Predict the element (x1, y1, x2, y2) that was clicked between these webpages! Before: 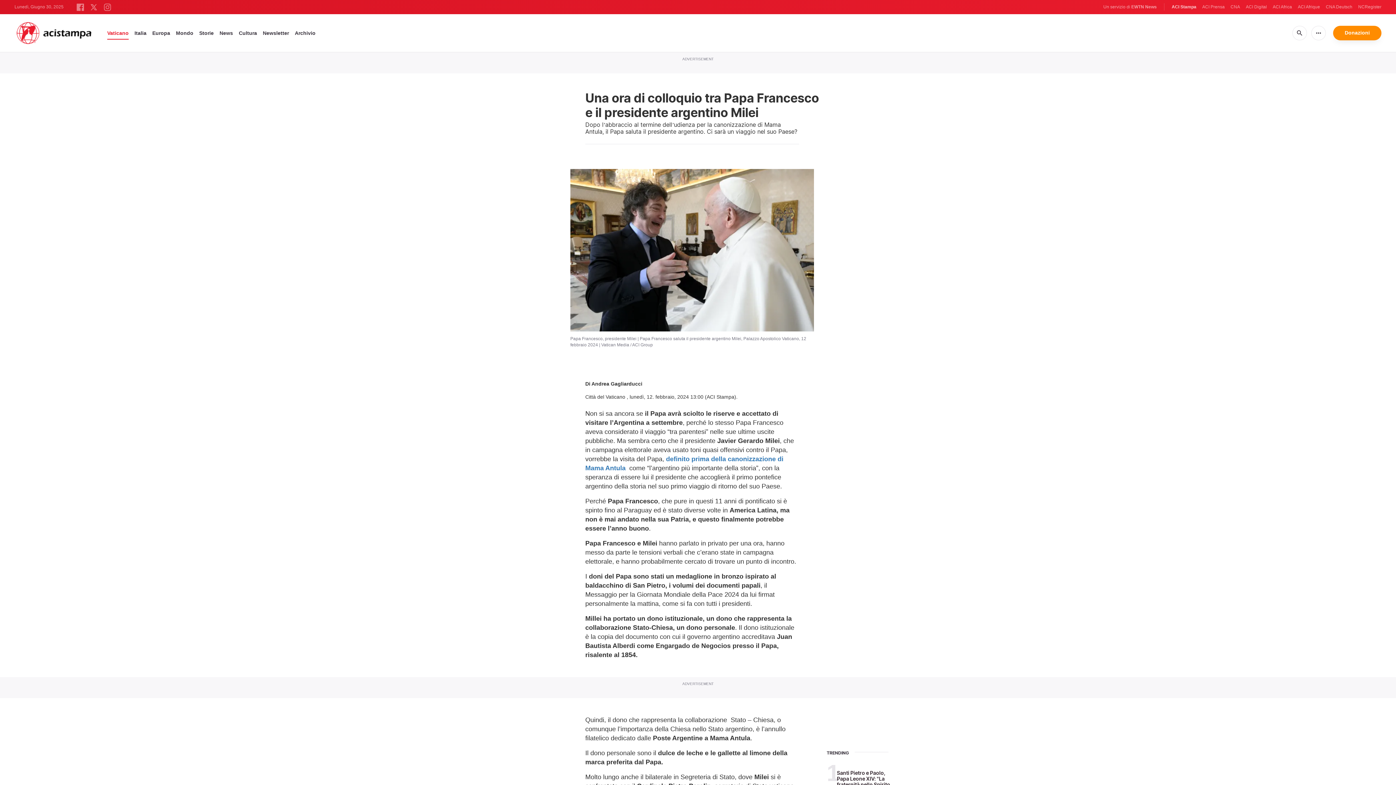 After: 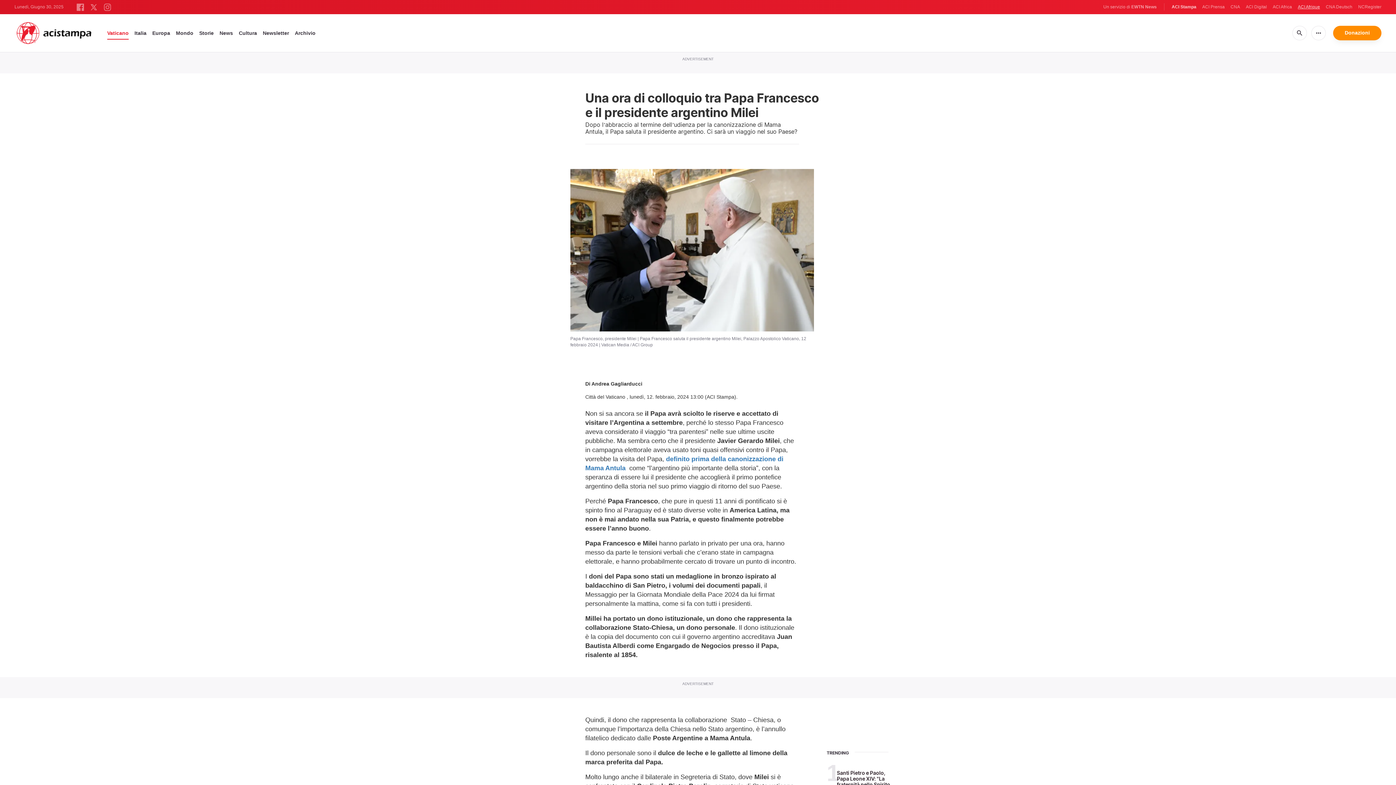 Action: label: ACI Afrique bbox: (1298, 4, 1320, 10)